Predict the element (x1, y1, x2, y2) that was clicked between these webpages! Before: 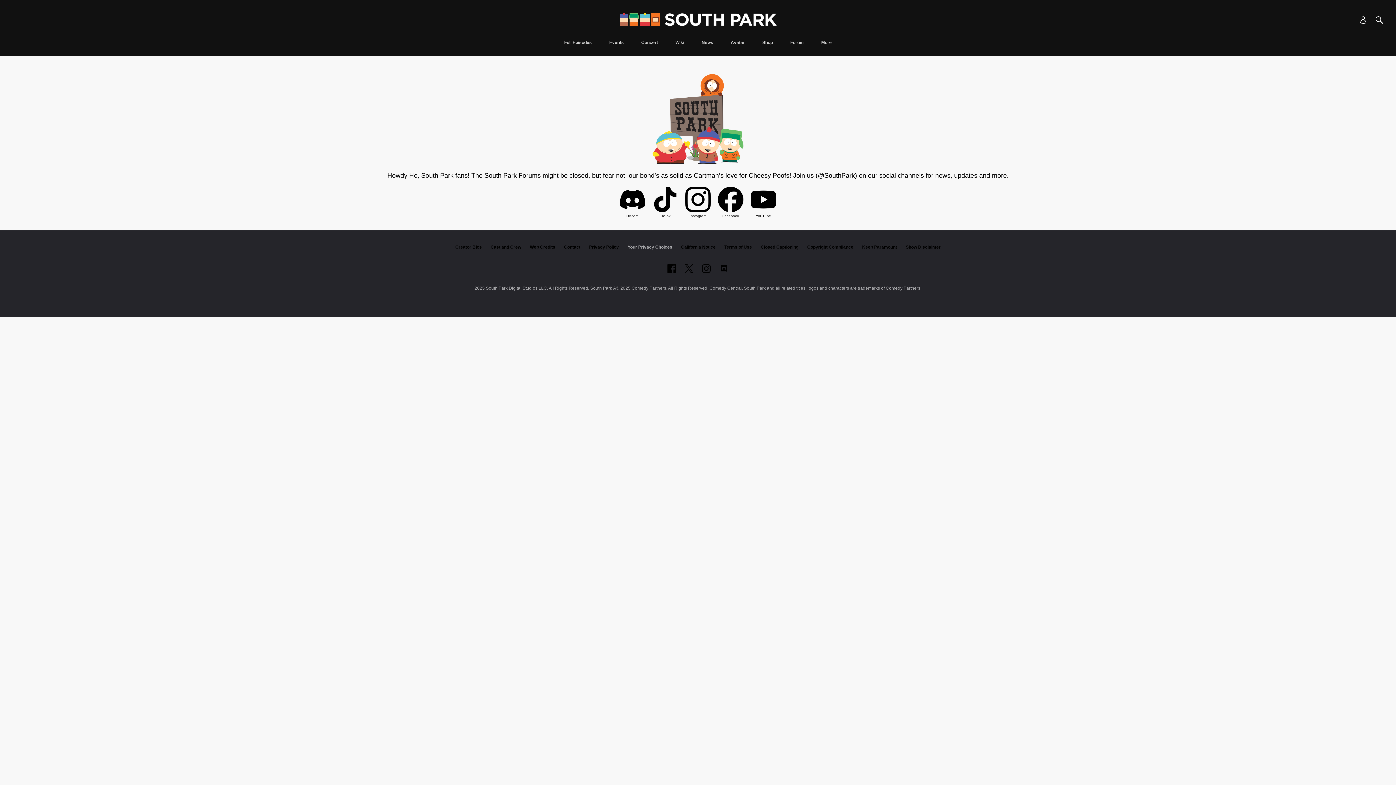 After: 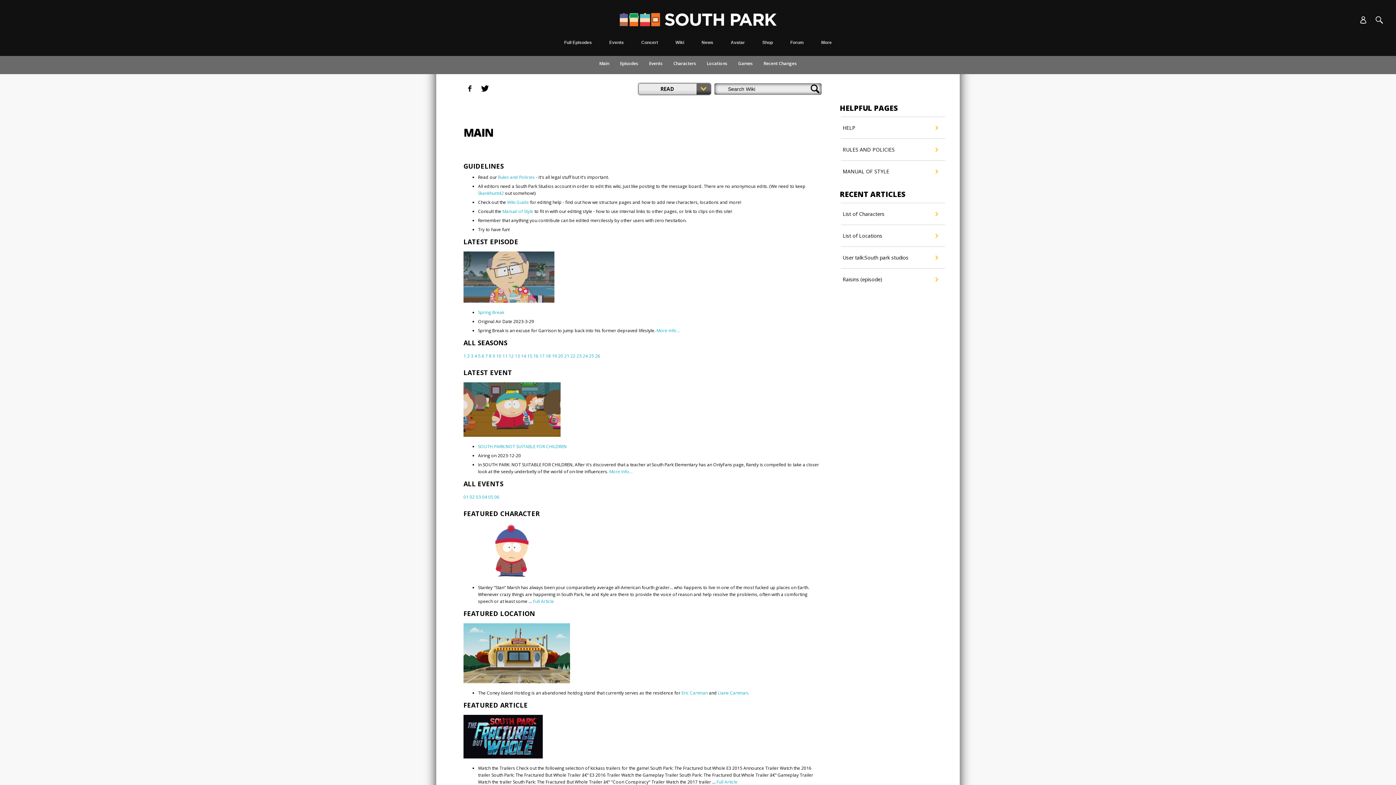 Action: label: Wiki bbox: (671, 40, 688, 56)